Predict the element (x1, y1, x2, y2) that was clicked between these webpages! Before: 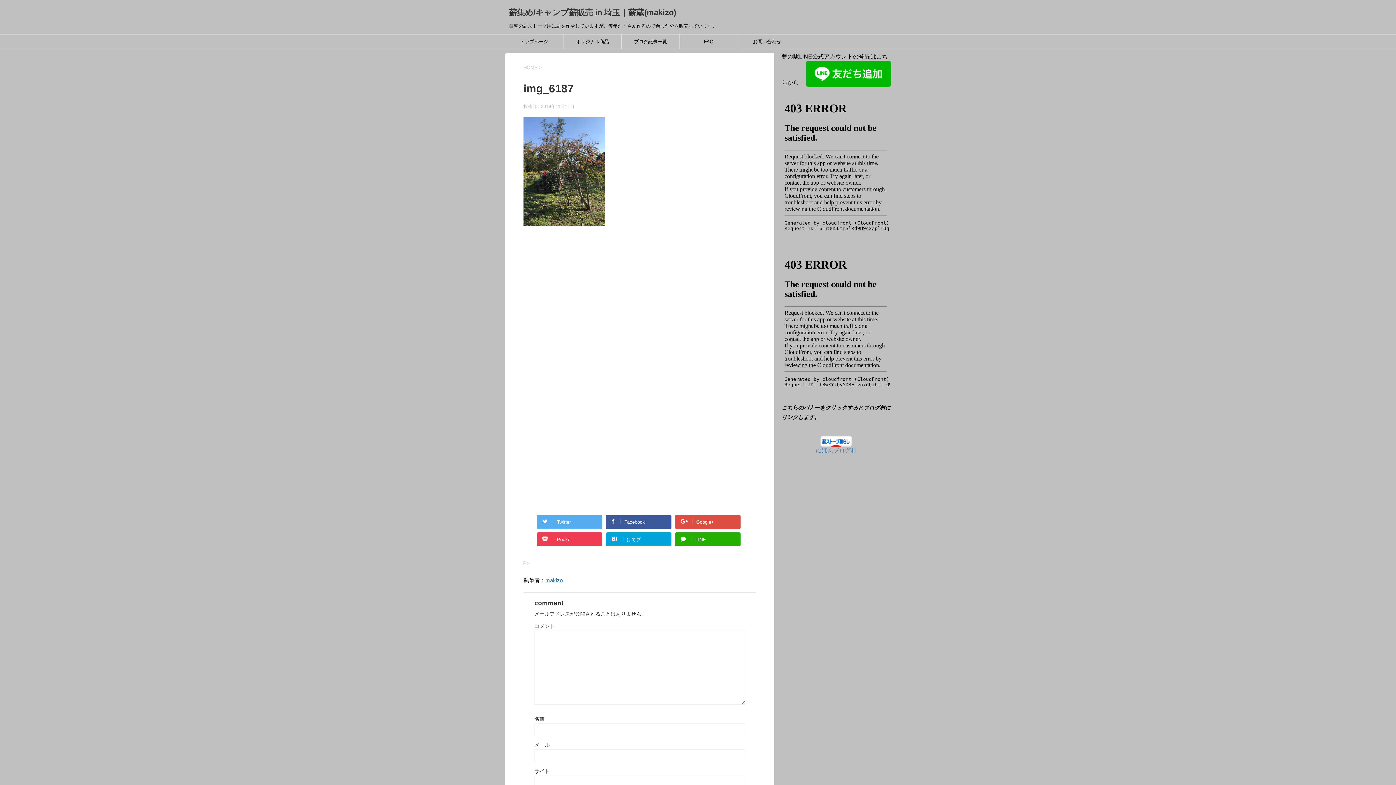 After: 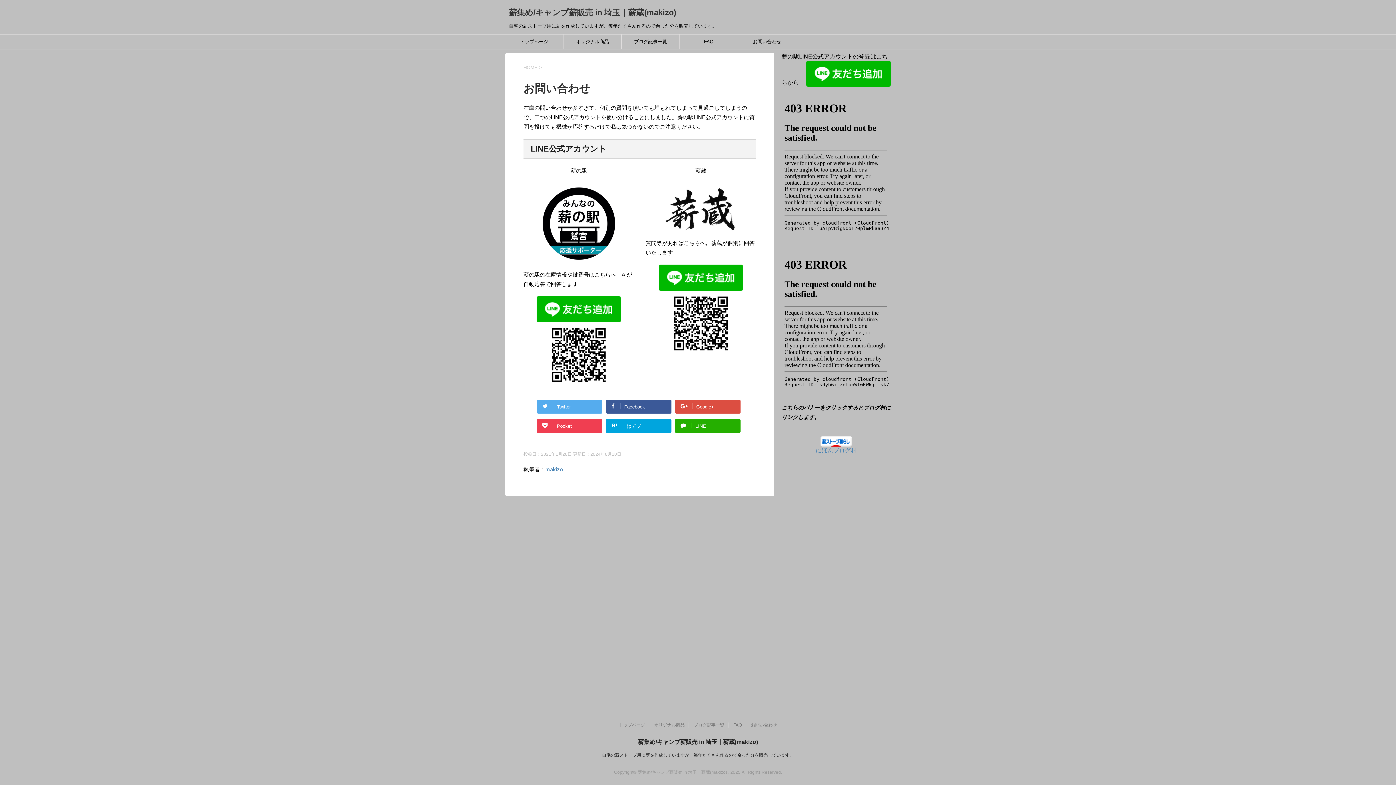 Action: label: お問い合わせ bbox: (738, 34, 796, 49)